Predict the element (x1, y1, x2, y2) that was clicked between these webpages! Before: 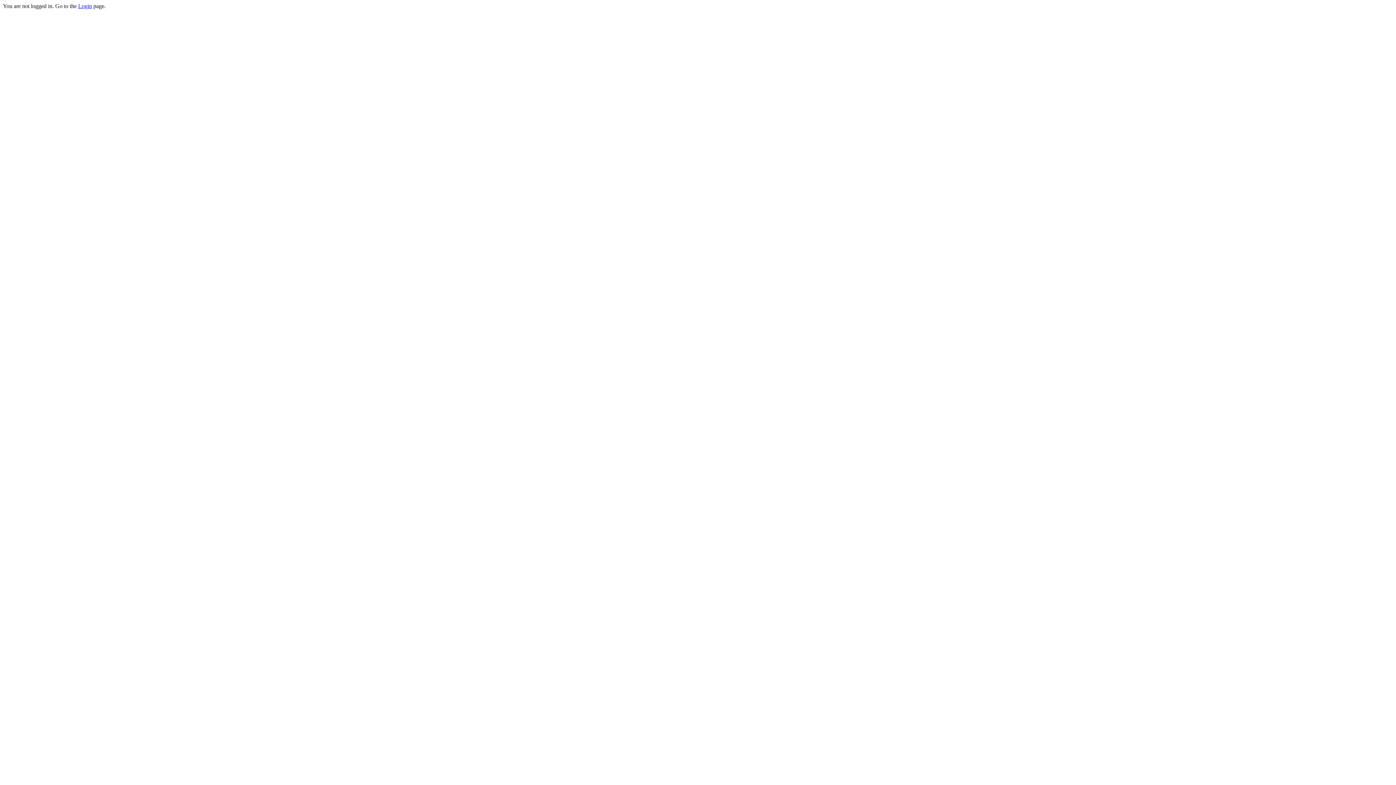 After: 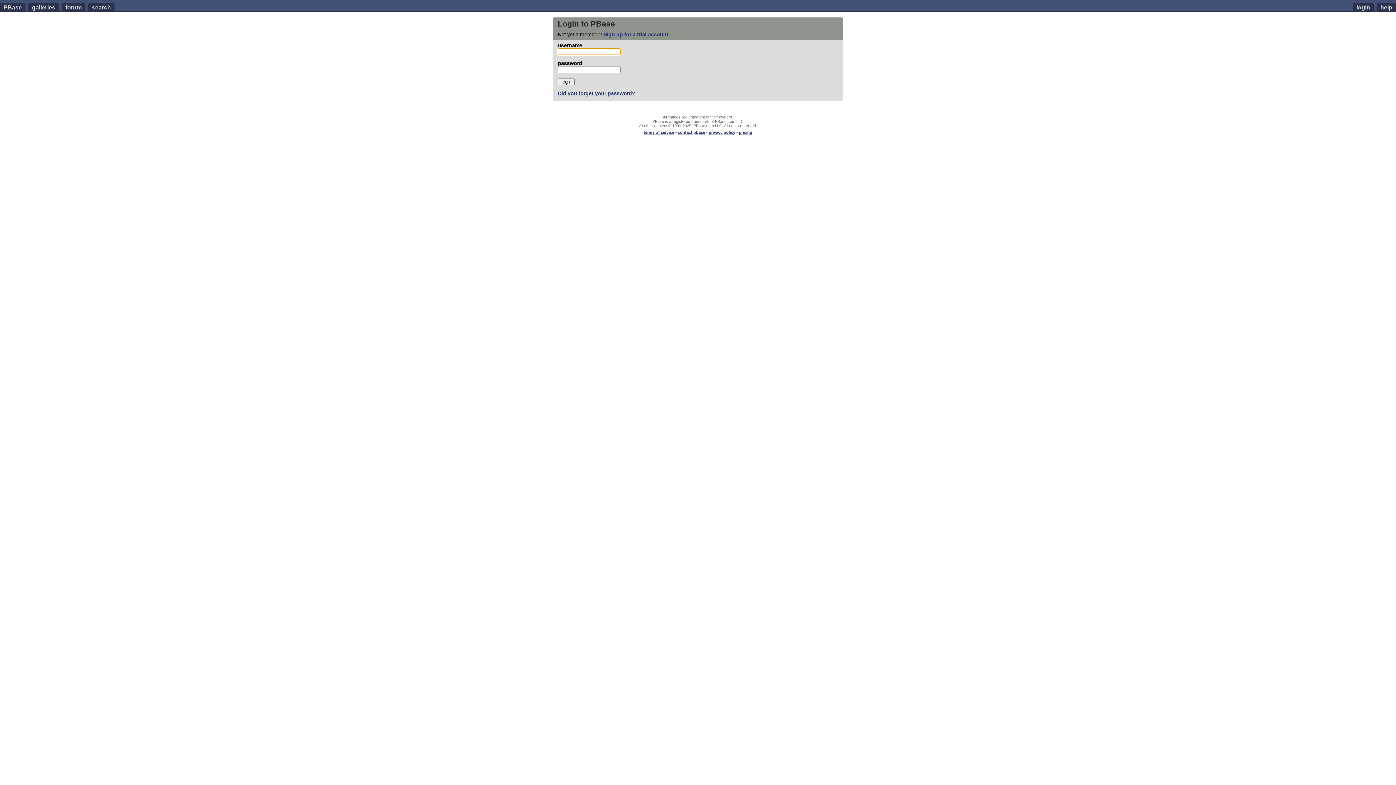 Action: label: Login bbox: (78, 2, 92, 9)